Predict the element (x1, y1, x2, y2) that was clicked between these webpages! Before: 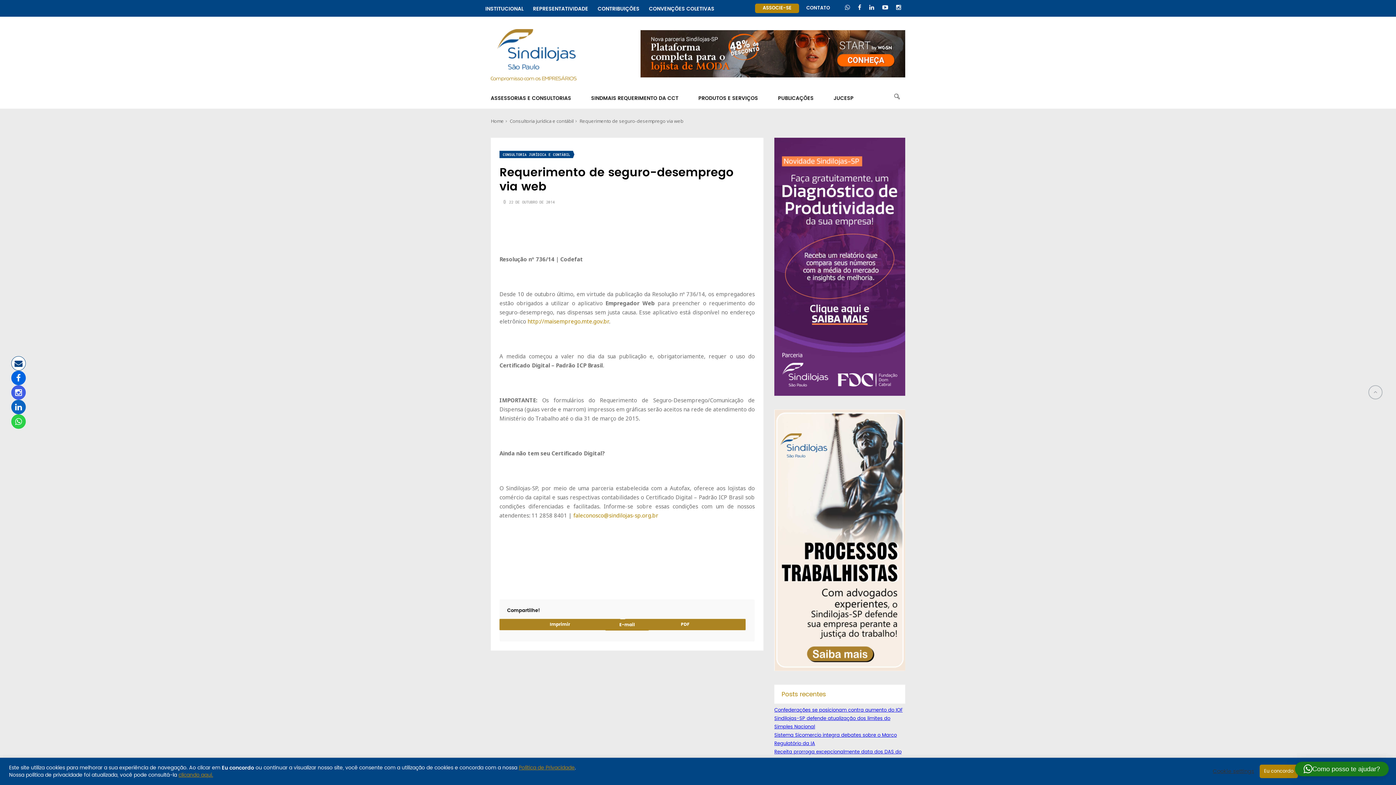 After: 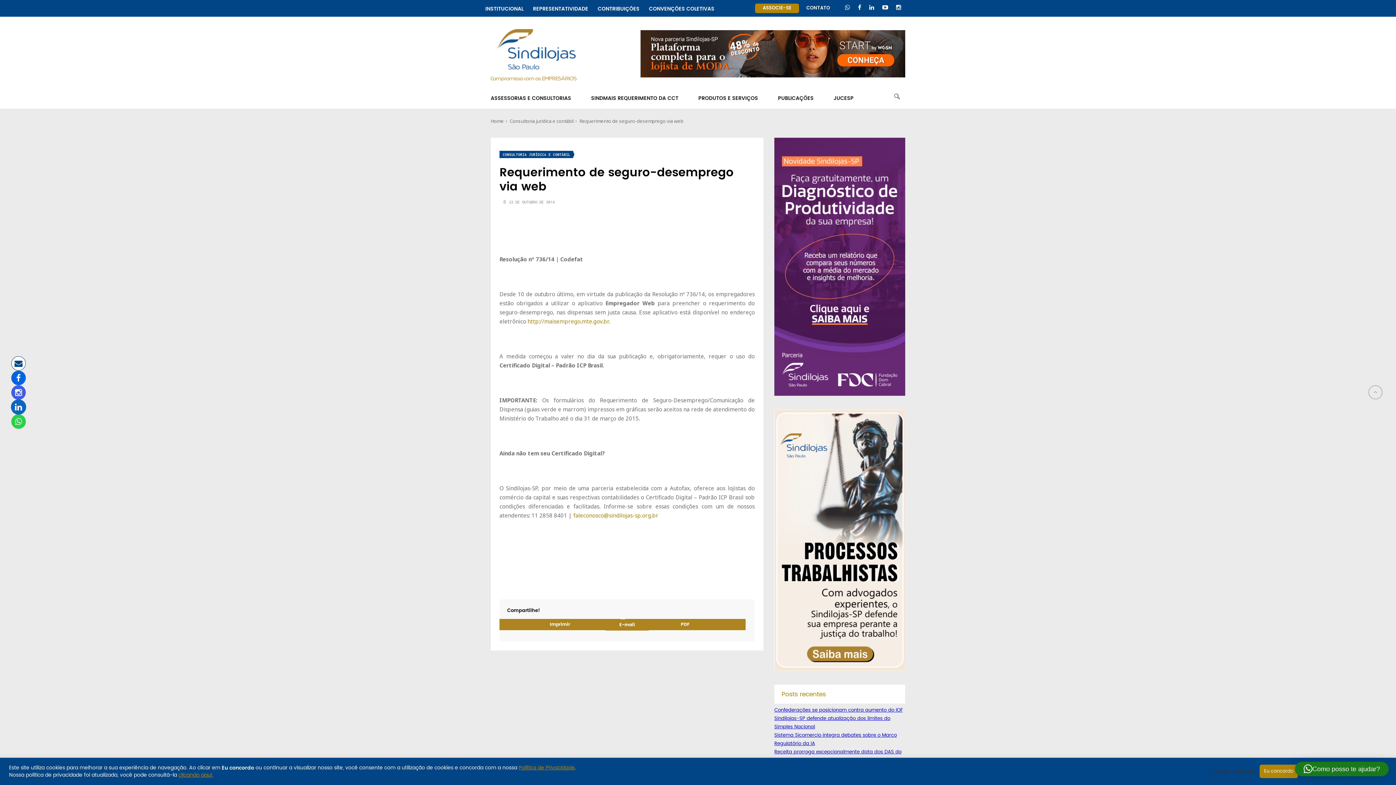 Action: bbox: (11, 400, 25, 414)